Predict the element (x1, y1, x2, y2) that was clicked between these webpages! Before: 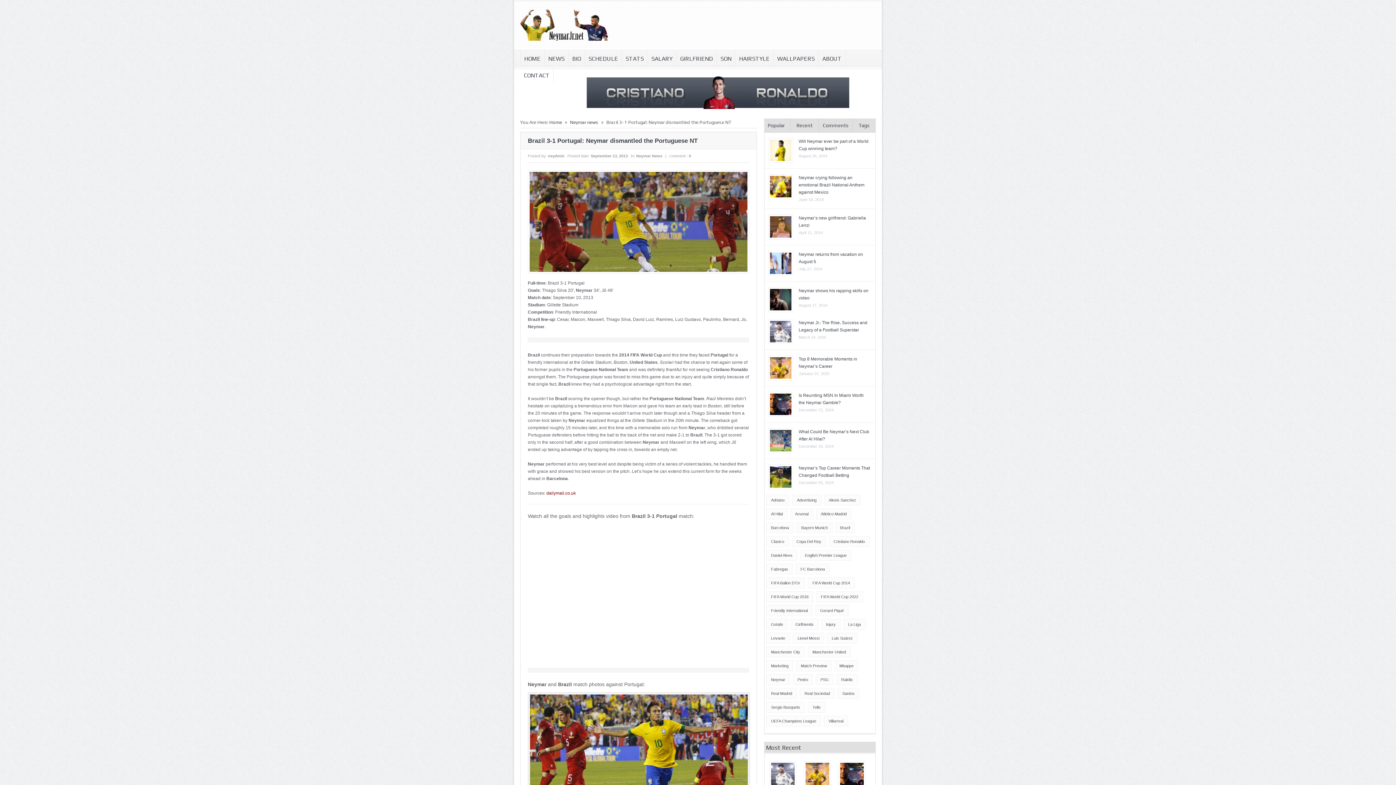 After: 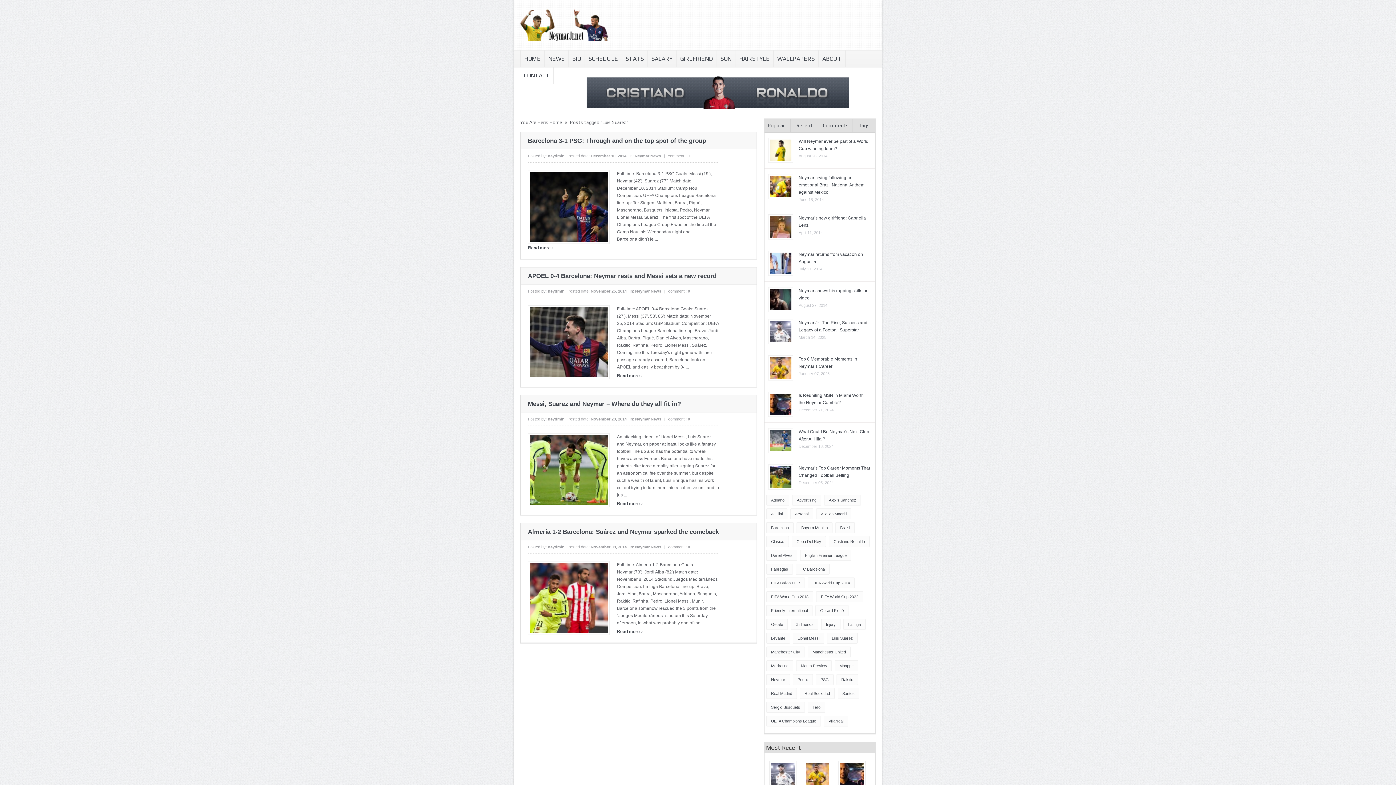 Action: label: Luis Suárez (4 items) bbox: (827, 633, 857, 644)